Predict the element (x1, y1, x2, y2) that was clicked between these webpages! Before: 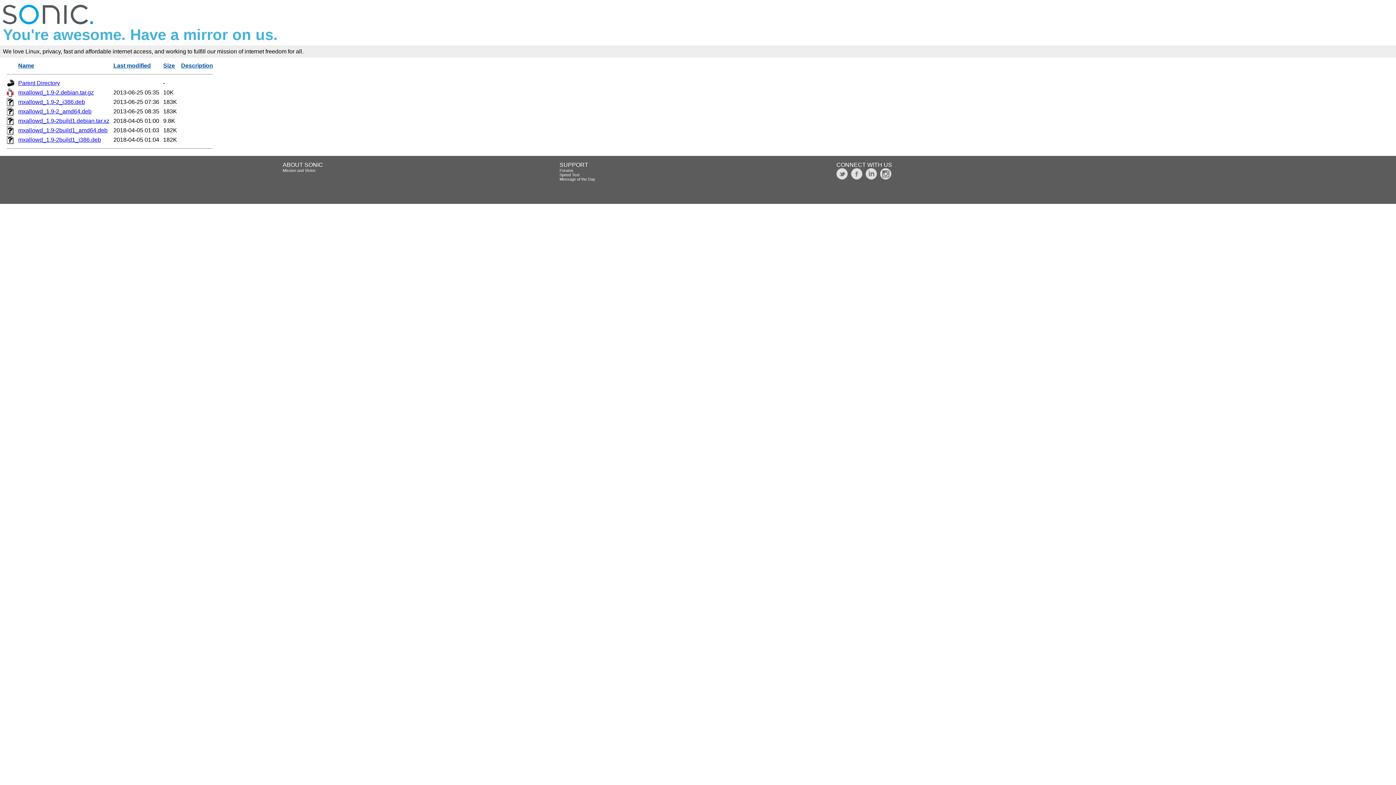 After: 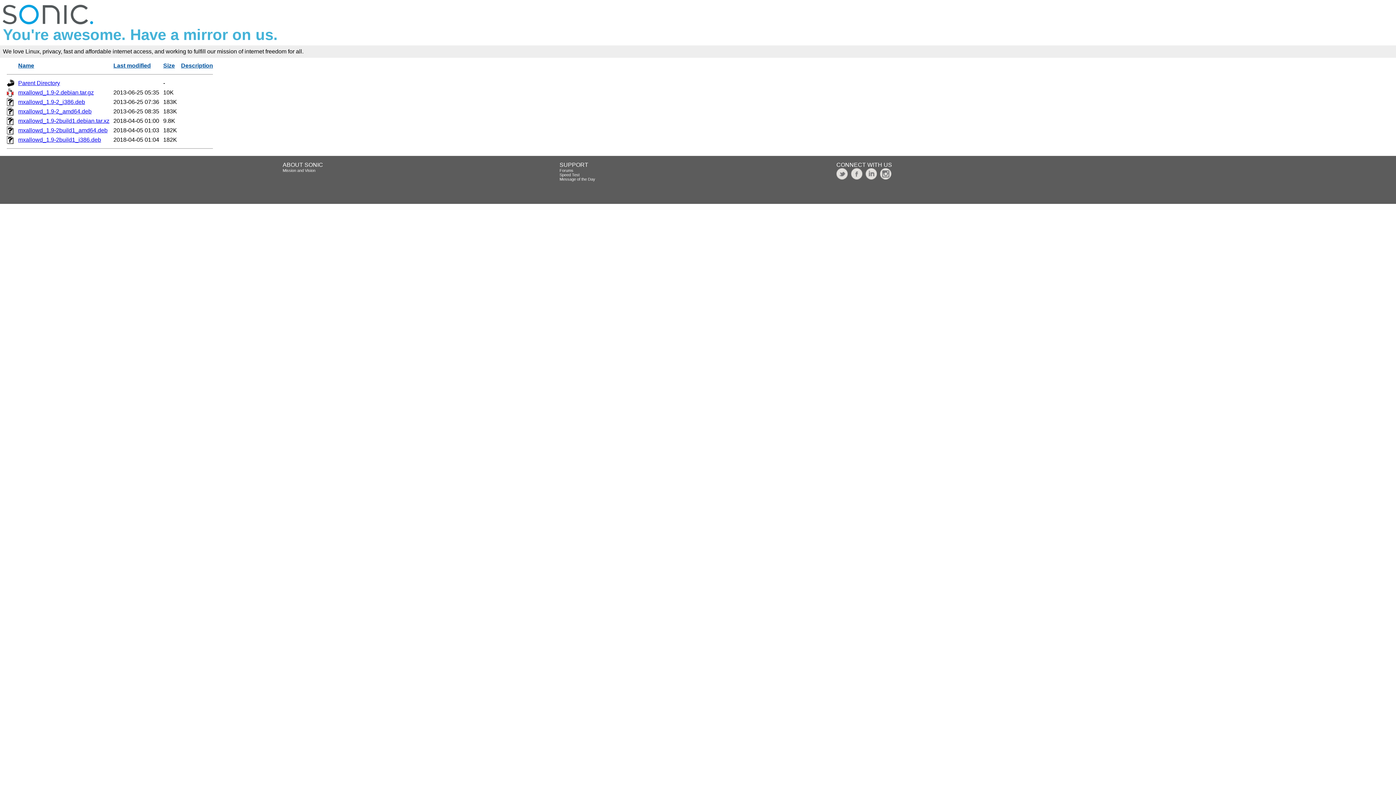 Action: label: mxallowd_1.9-2_i386.deb bbox: (18, 98, 85, 105)